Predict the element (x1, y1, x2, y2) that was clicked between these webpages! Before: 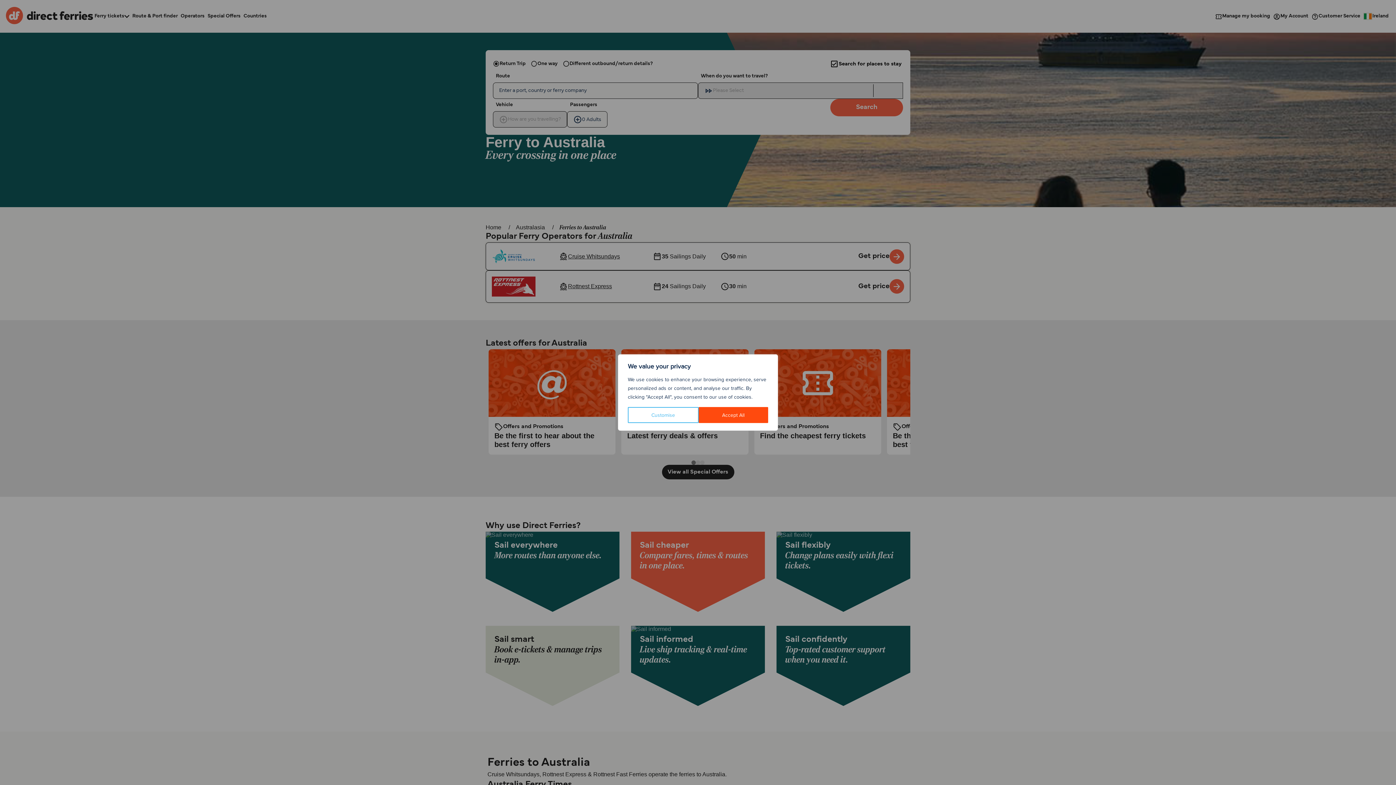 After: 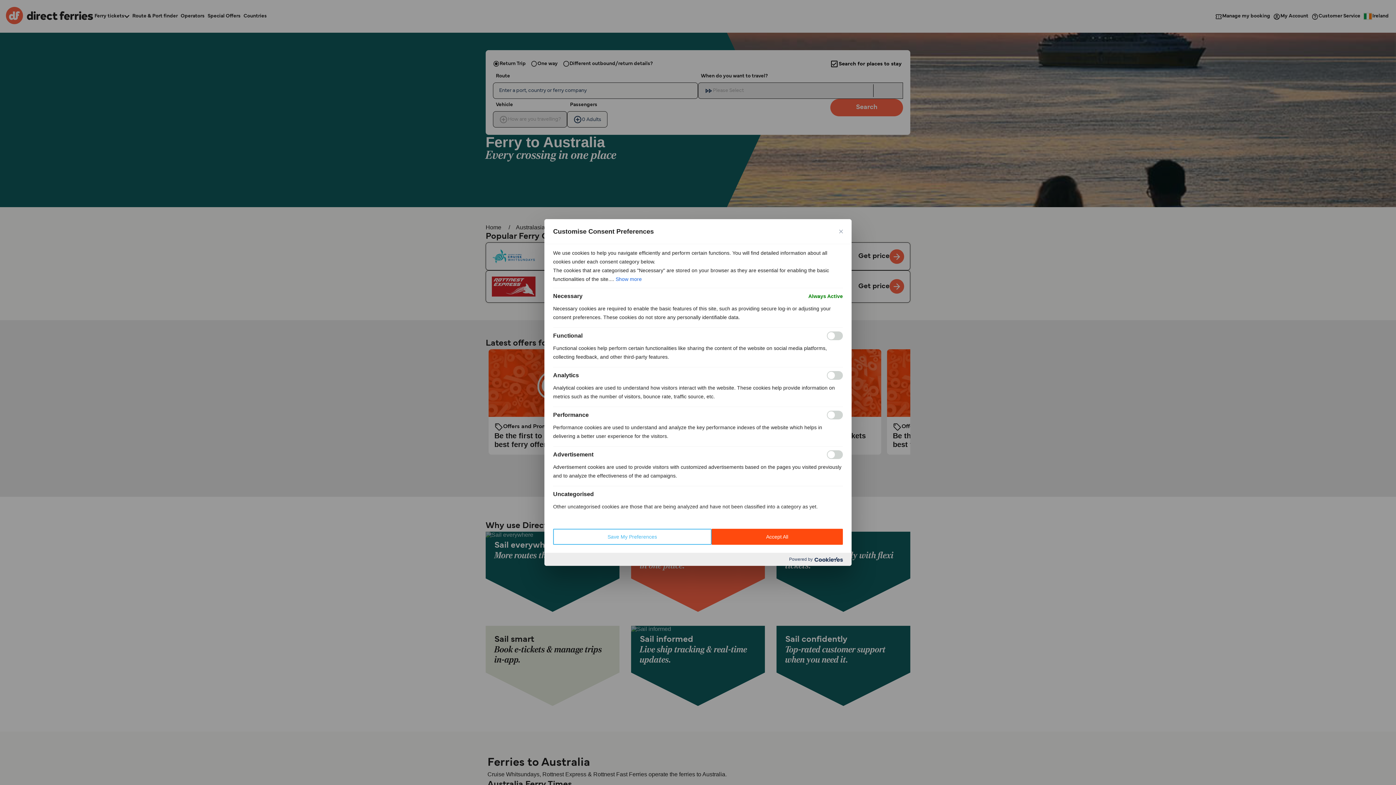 Action: bbox: (628, 407, 698, 423) label: Customise